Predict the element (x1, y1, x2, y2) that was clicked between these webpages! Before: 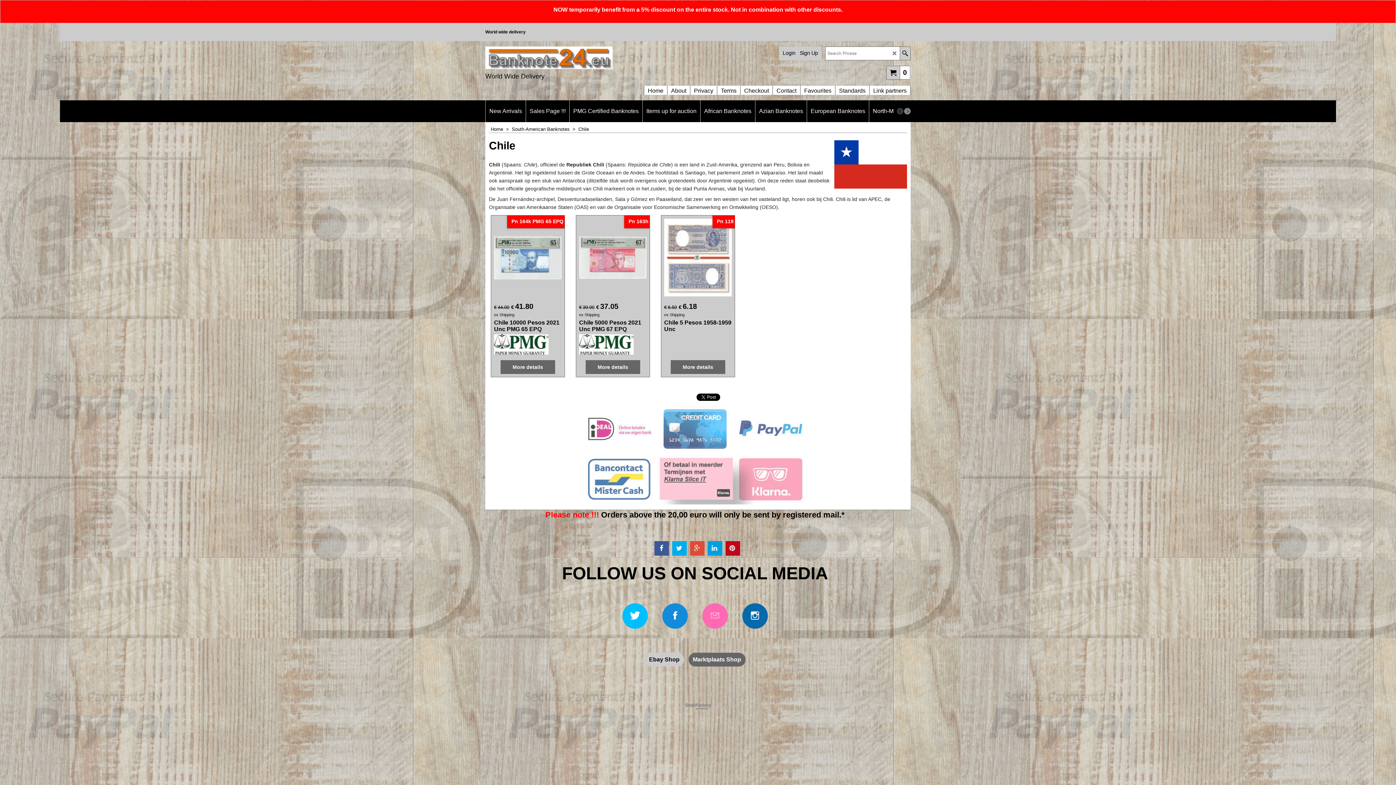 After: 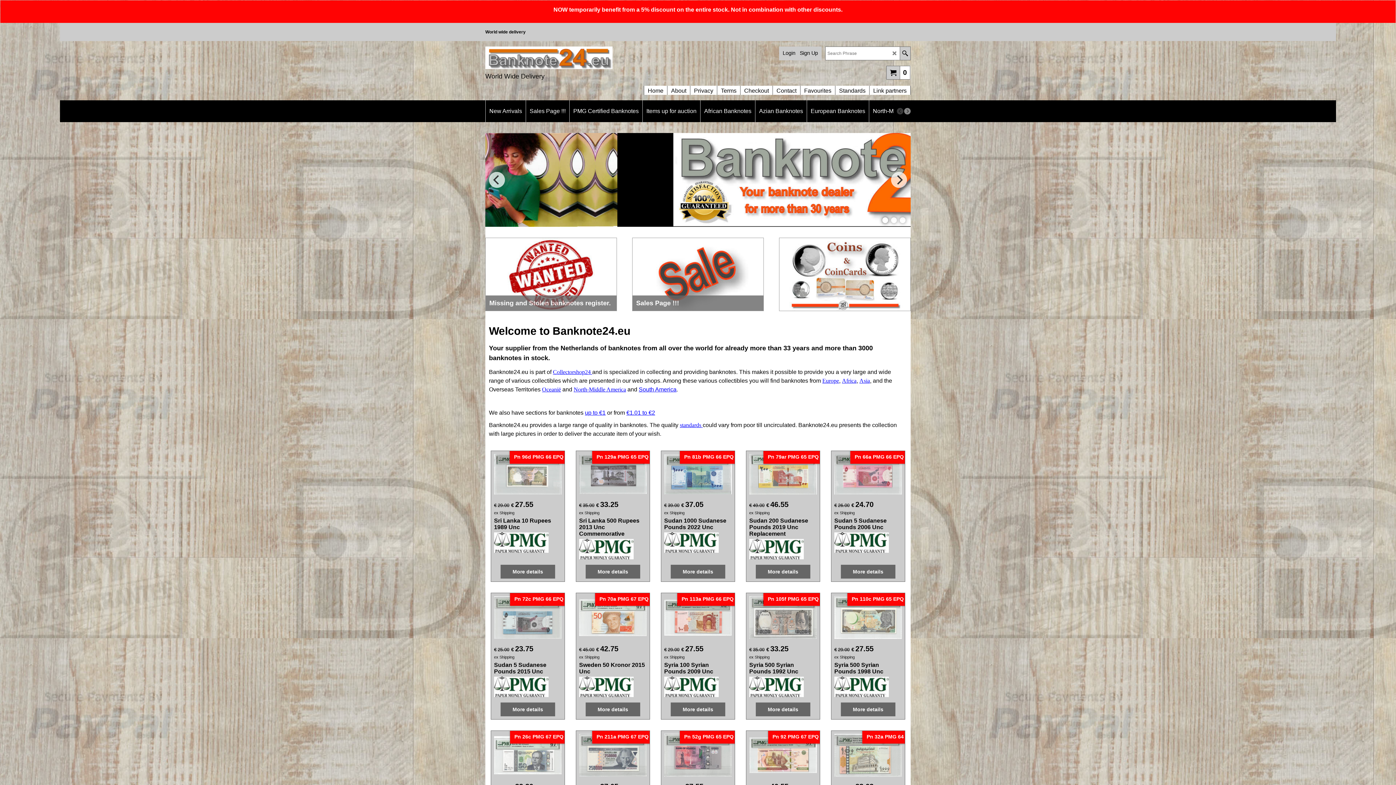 Action: bbox: (490, 126, 512, 132) label: Home  >  